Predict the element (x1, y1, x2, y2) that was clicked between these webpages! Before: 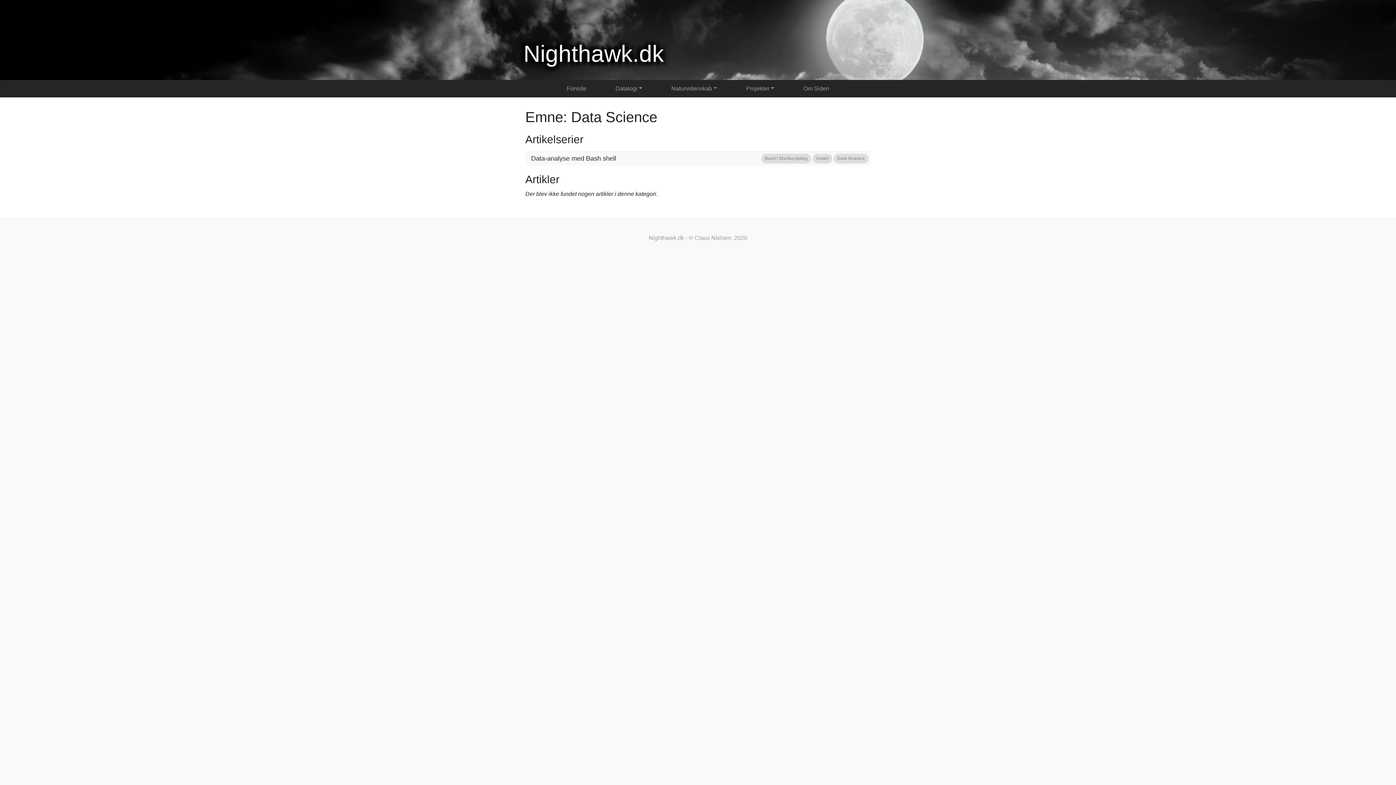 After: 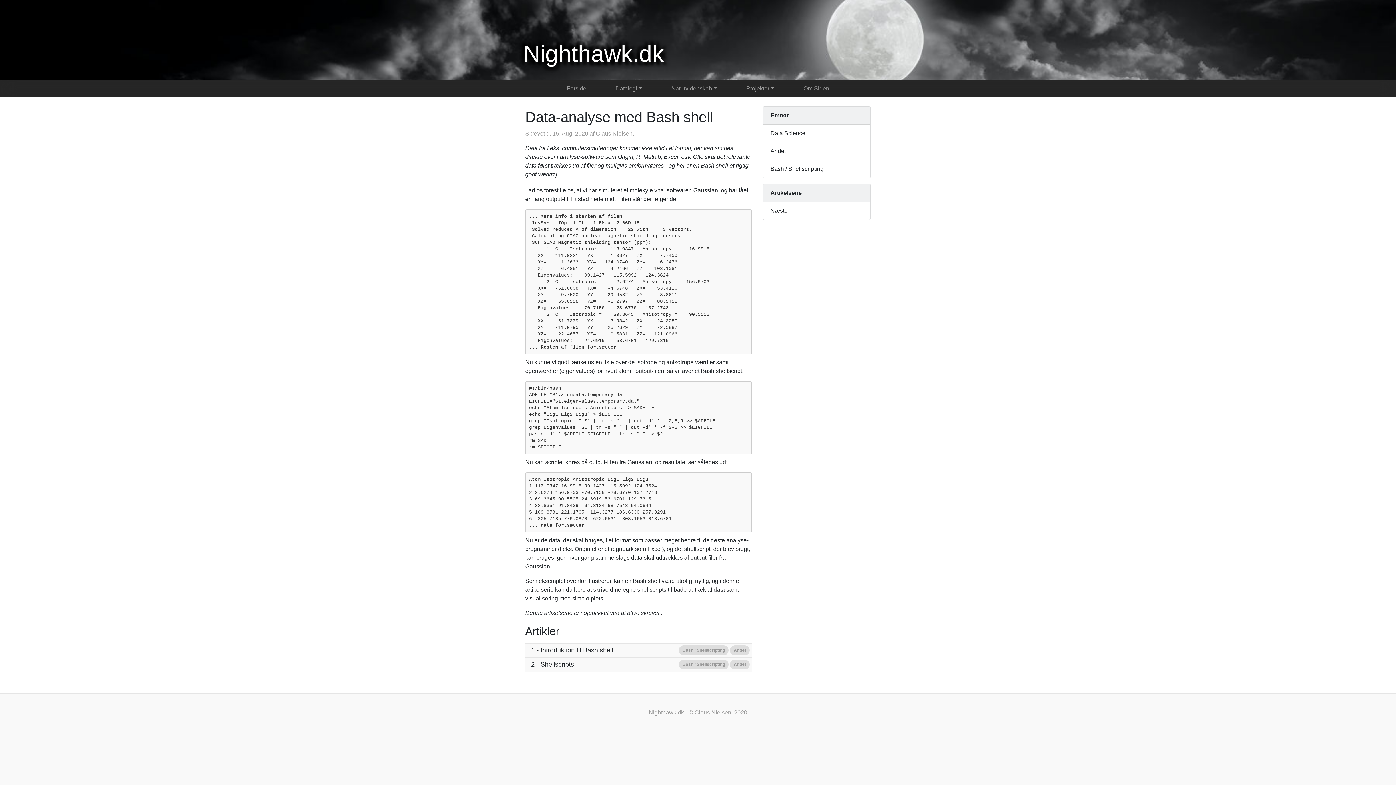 Action: bbox: (525, 151, 870, 165) label: Data Science
Andet
Bash / Shellscripting
Data-analyse med Bash shell